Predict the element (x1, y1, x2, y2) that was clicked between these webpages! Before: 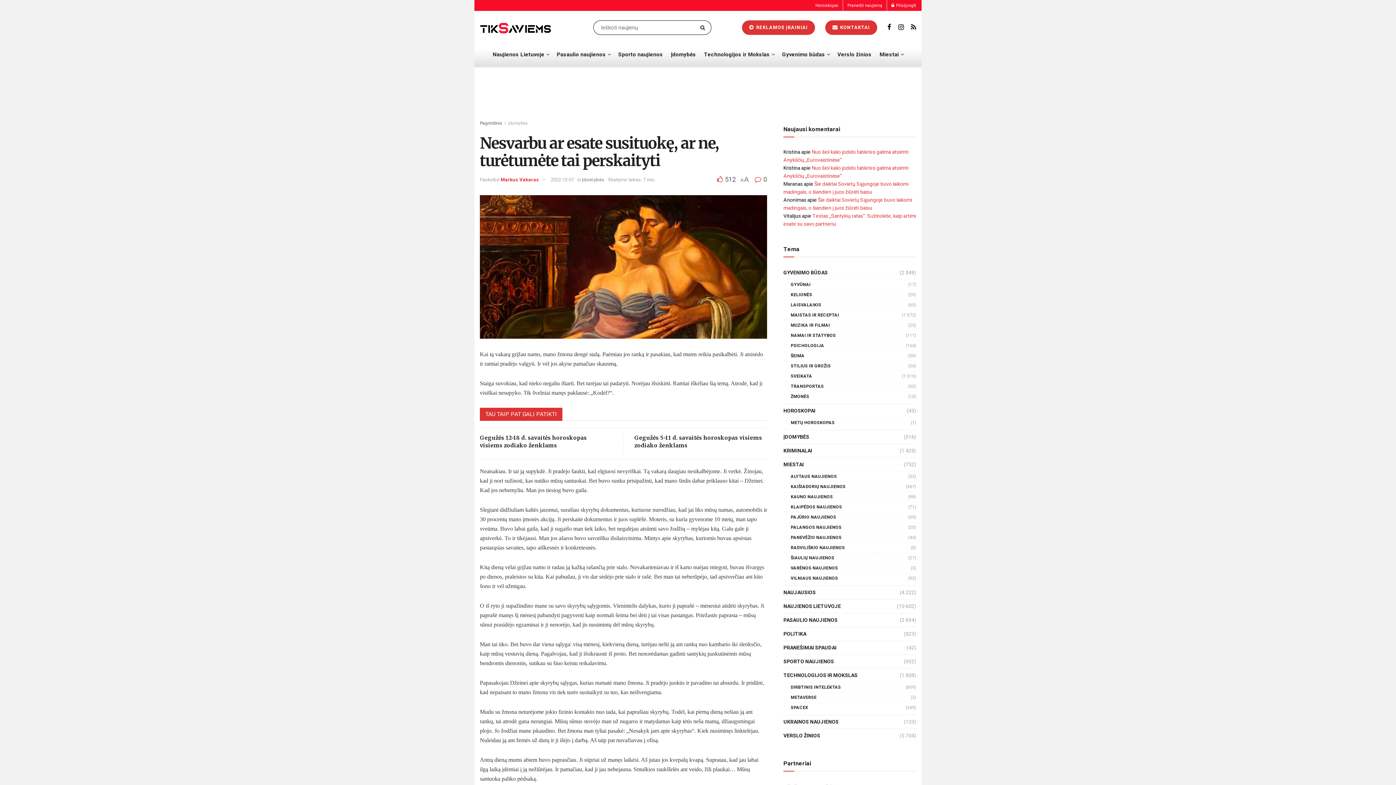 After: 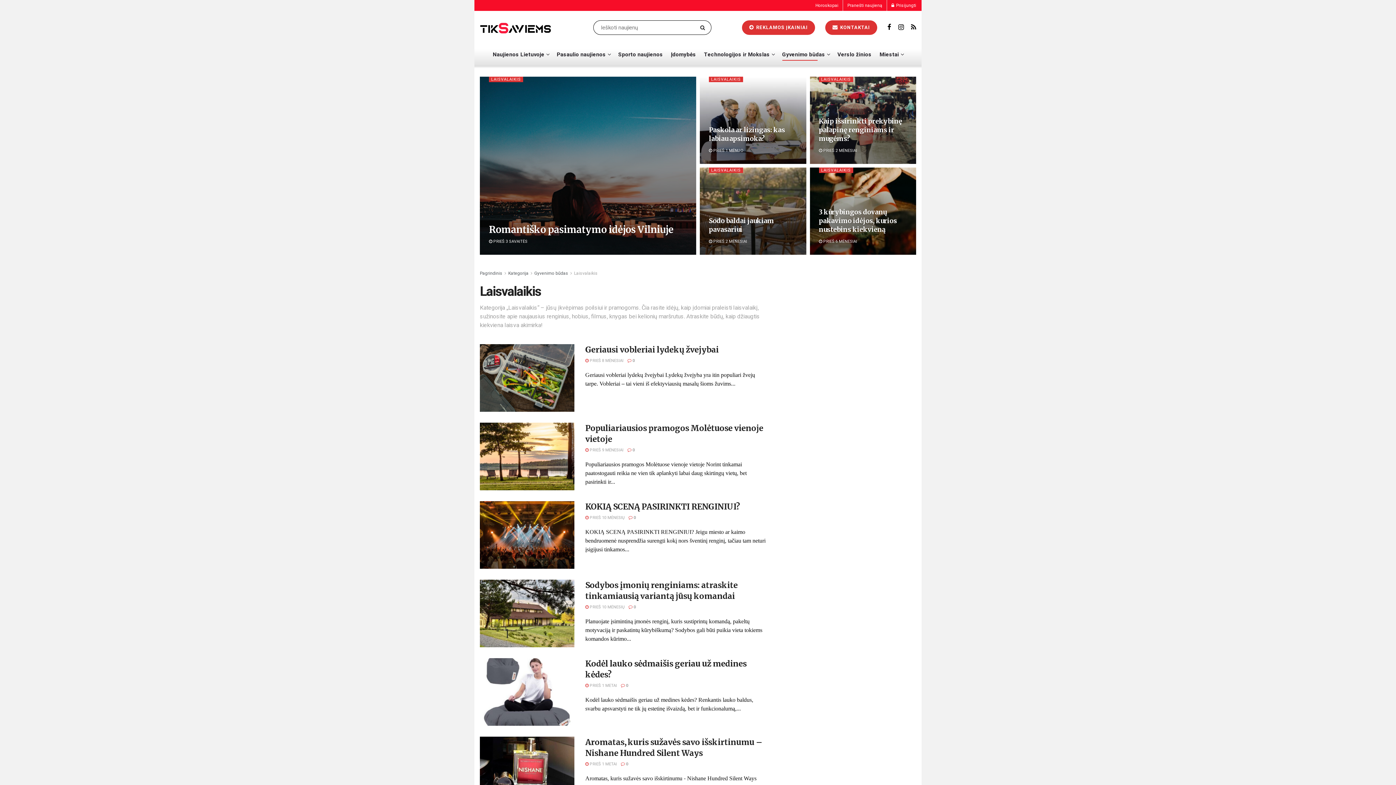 Action: bbox: (790, 301, 821, 309) label: LAISVALAIKIS